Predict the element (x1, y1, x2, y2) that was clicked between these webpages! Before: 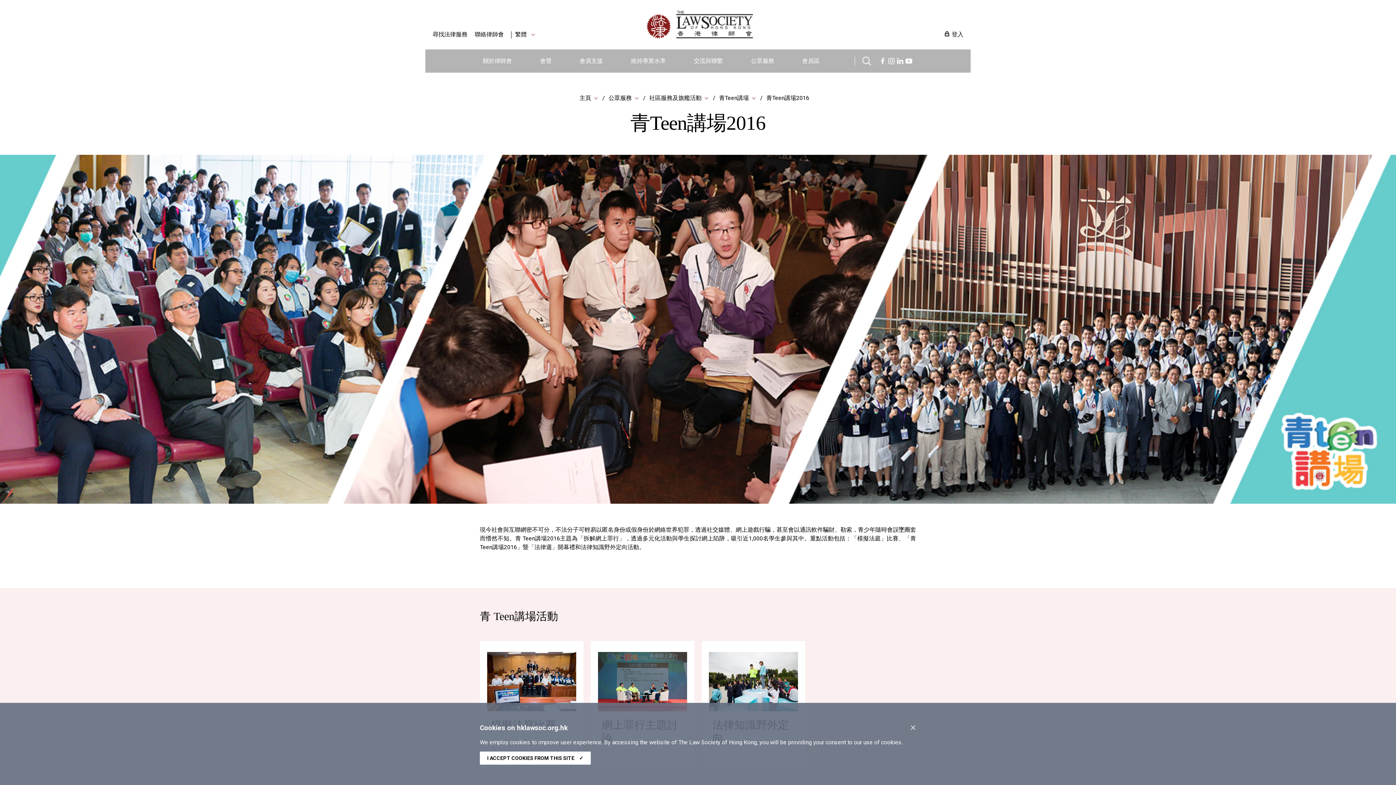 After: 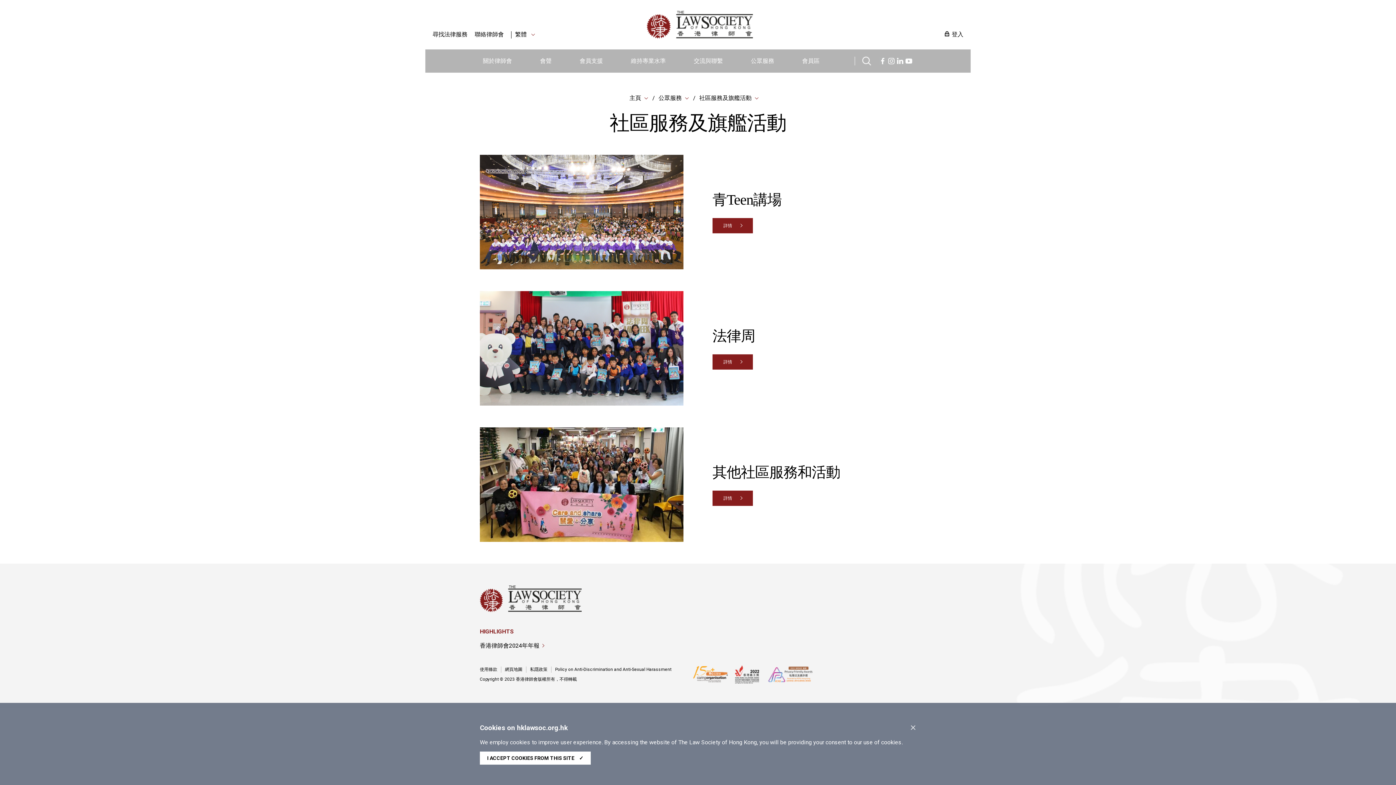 Action: label: 社區服務及旗艦活動 bbox: (649, 94, 701, 101)